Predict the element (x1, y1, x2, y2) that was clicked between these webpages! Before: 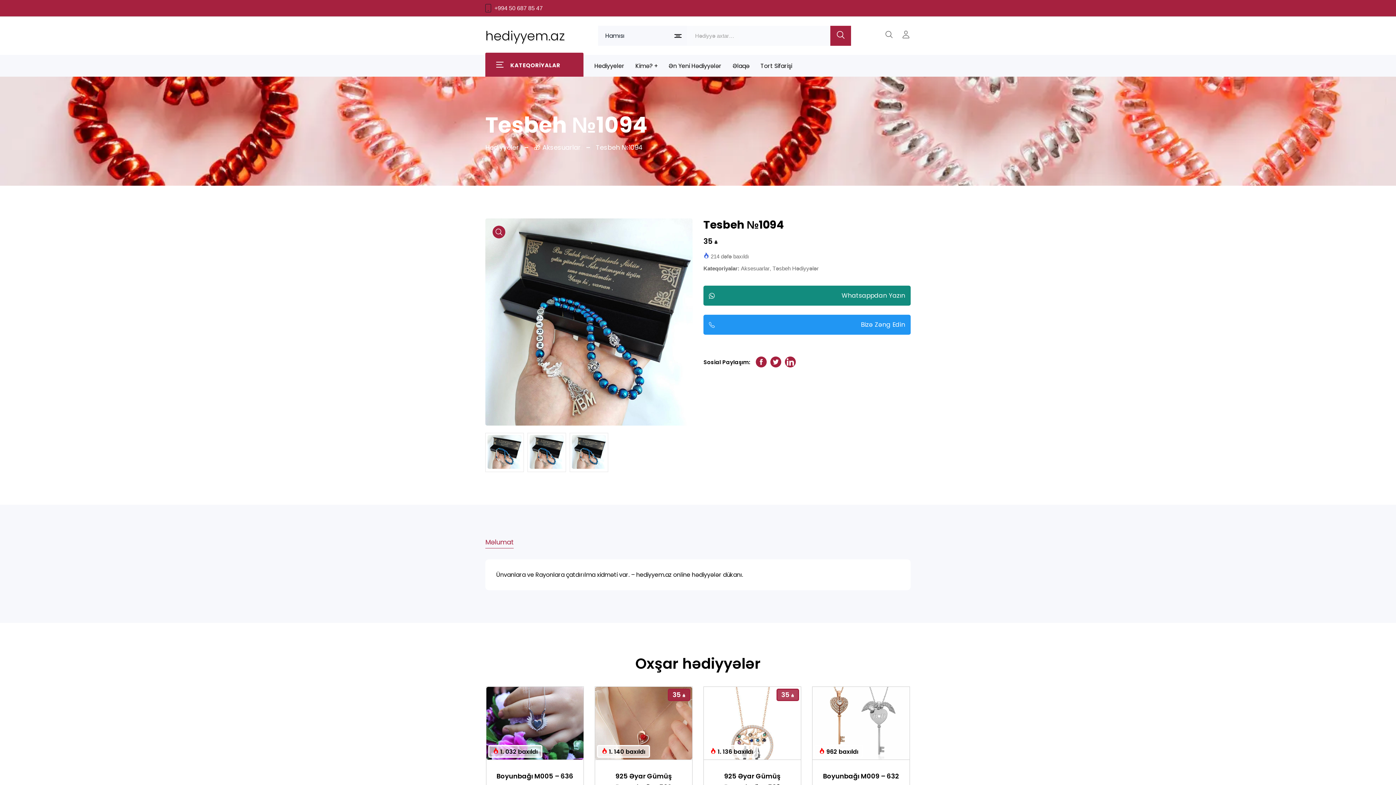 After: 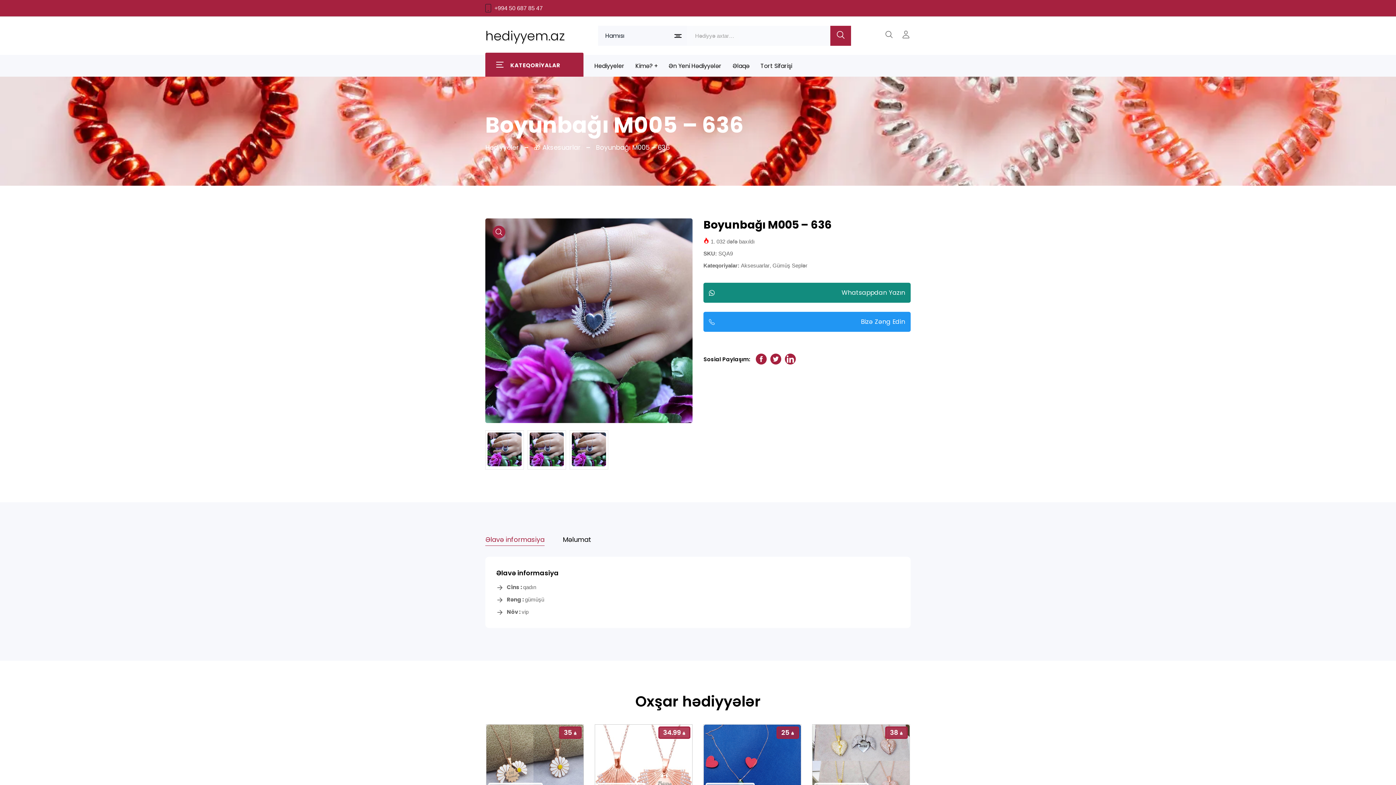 Action: bbox: (486, 687, 583, 760)